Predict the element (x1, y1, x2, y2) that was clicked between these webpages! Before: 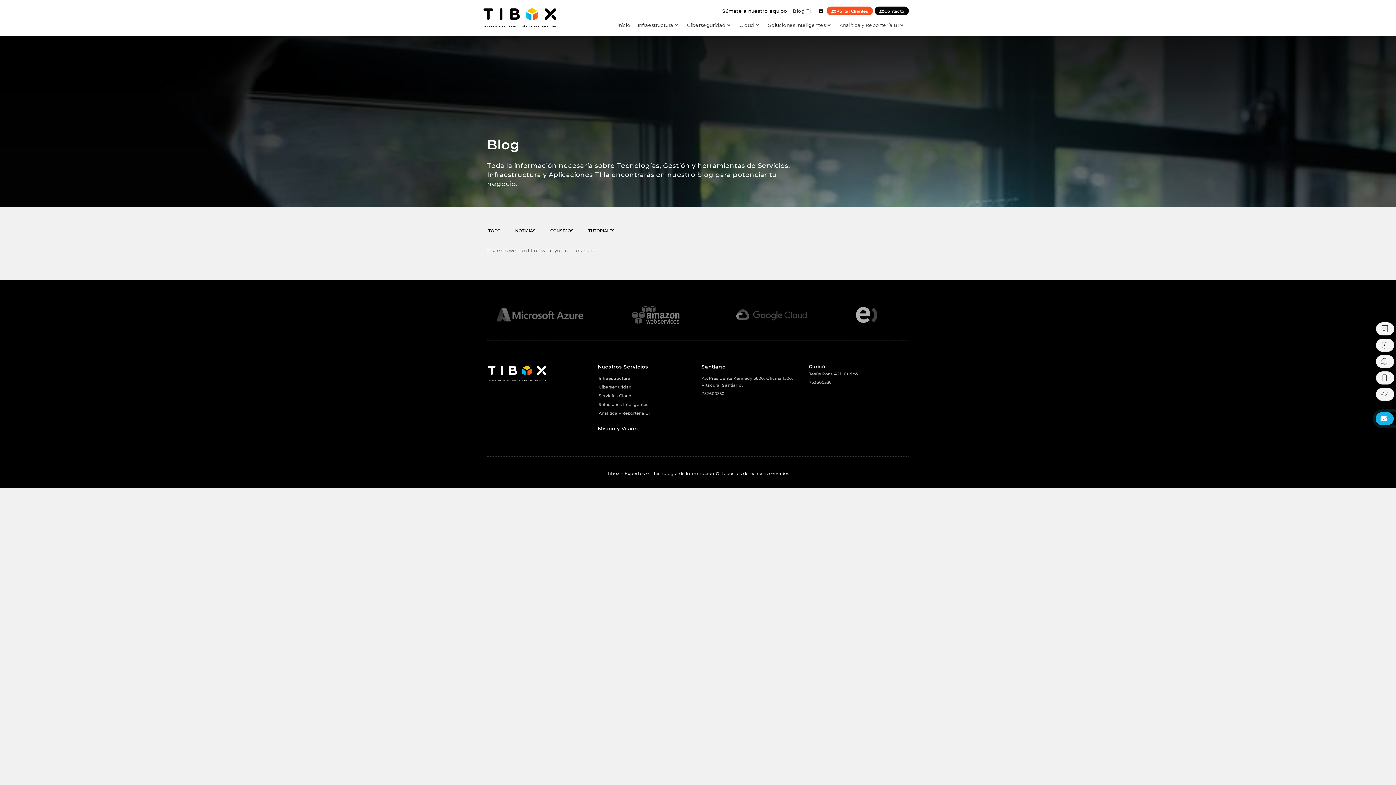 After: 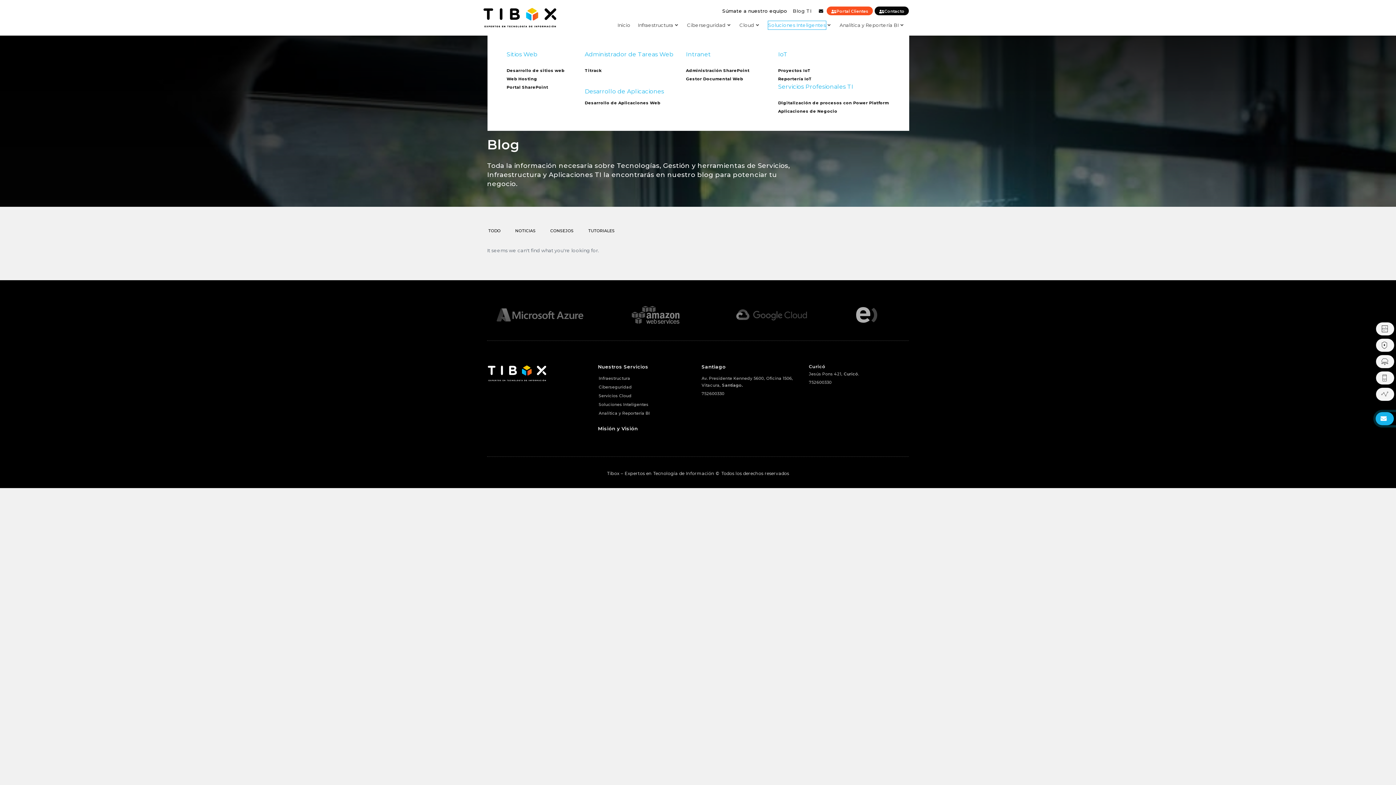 Action: bbox: (768, 21, 826, 29) label: Soluciones Inteligentes